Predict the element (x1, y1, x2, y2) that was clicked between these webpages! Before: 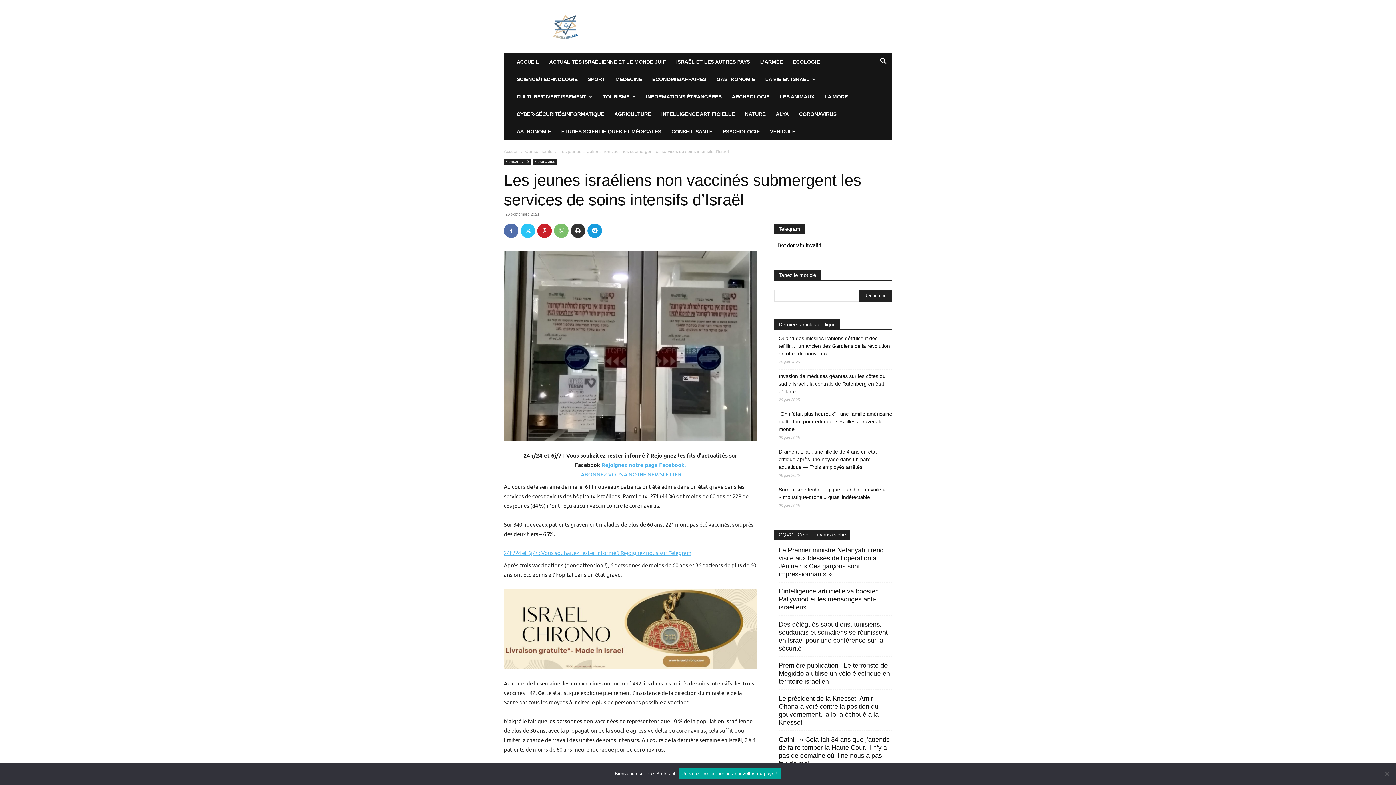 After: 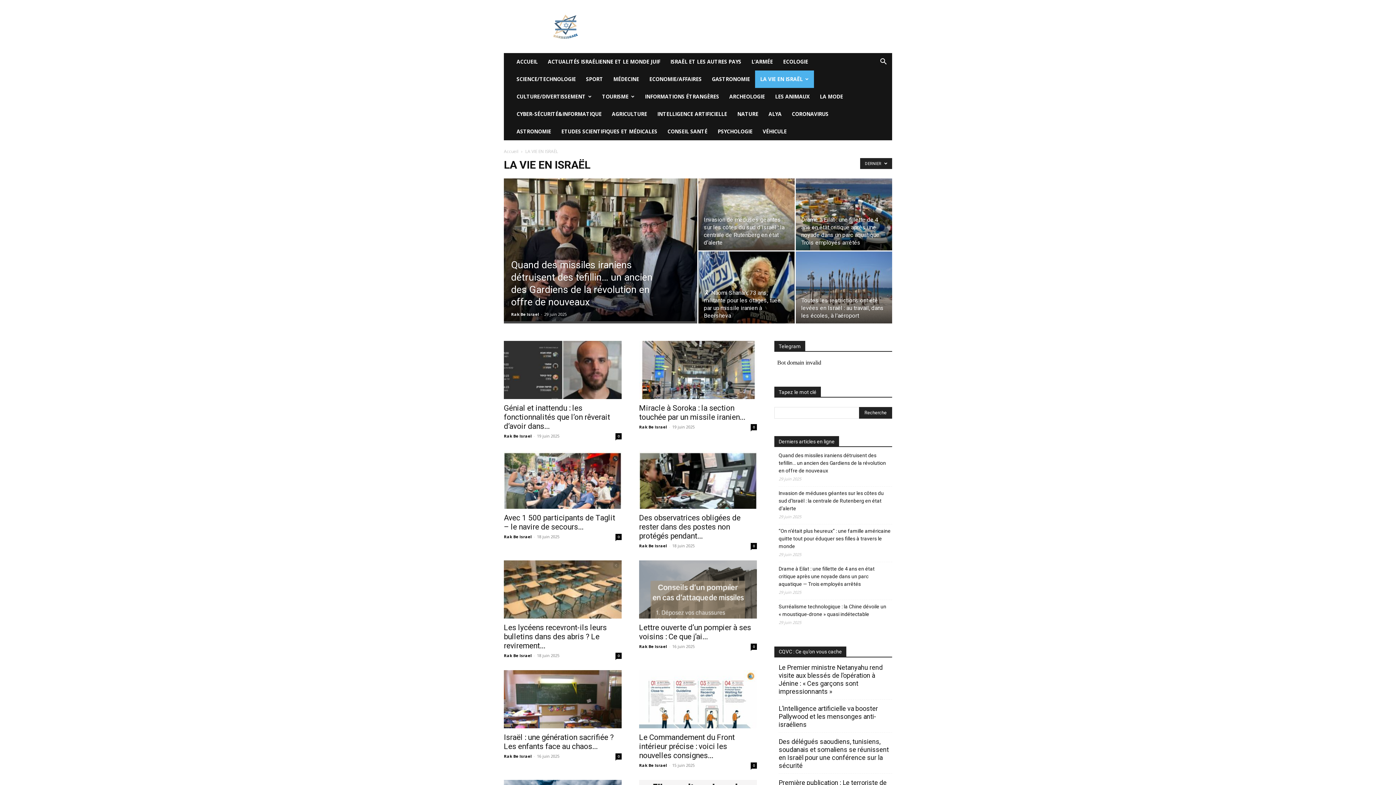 Action: bbox: (760, 70, 821, 88) label: LA VIE EN ISRAËL